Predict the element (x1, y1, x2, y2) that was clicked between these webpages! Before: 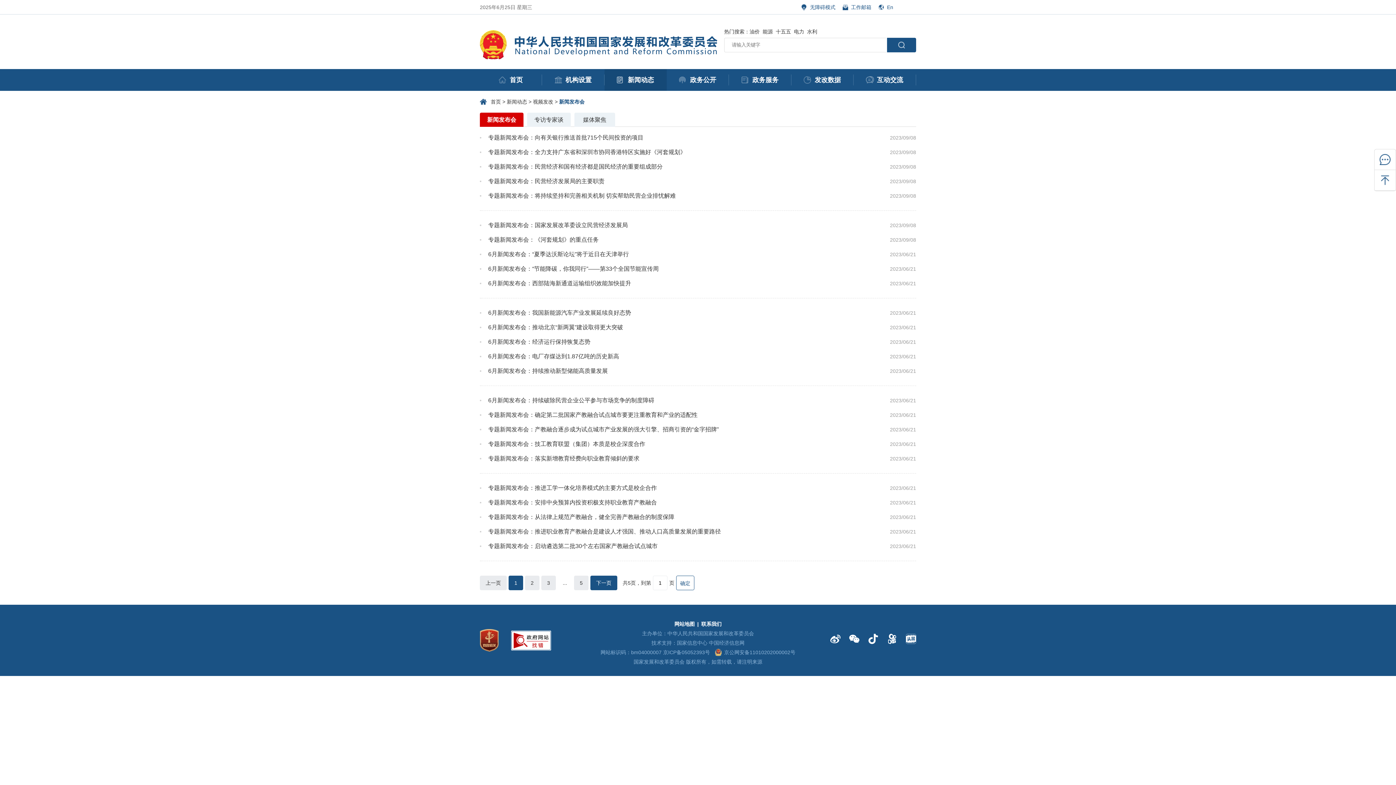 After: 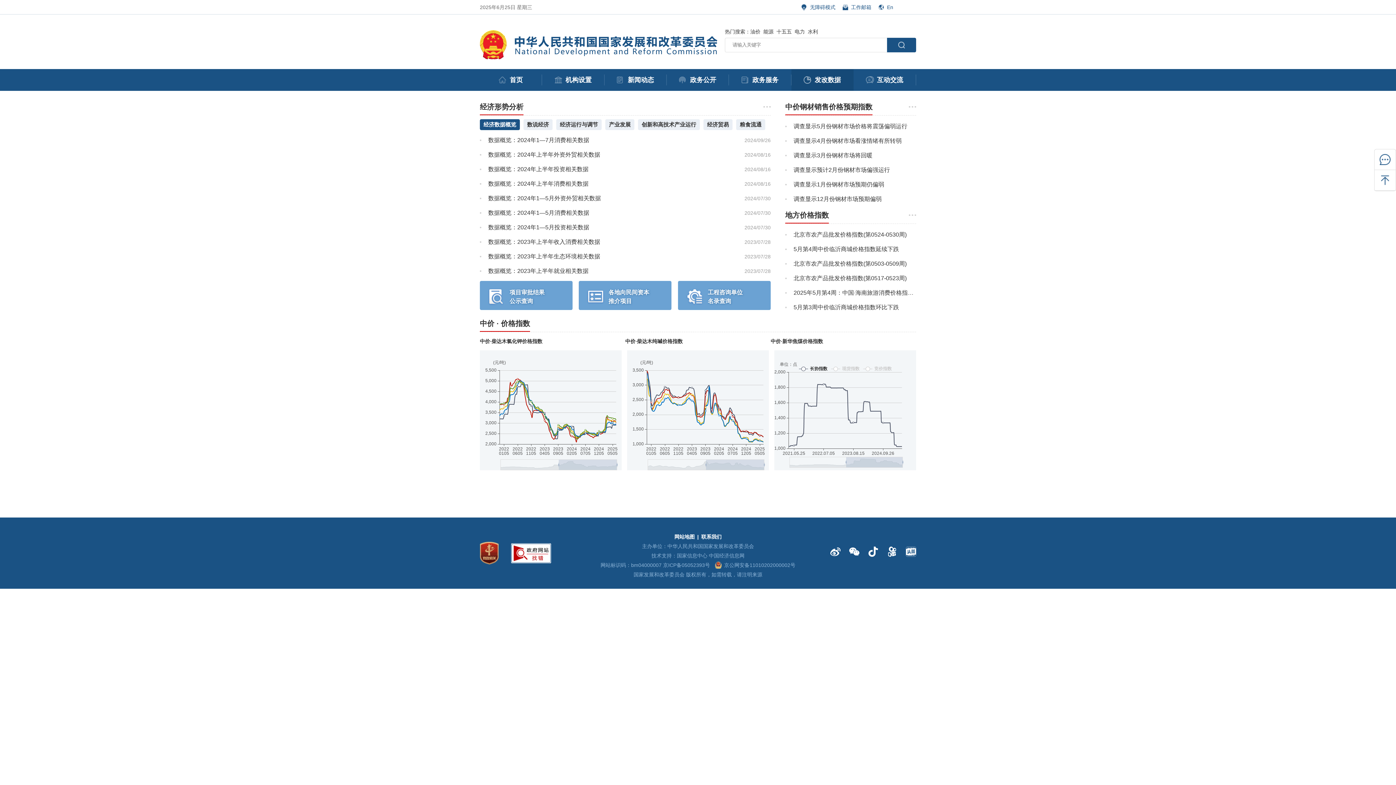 Action: bbox: (791, 74, 853, 85) label: 发改数据